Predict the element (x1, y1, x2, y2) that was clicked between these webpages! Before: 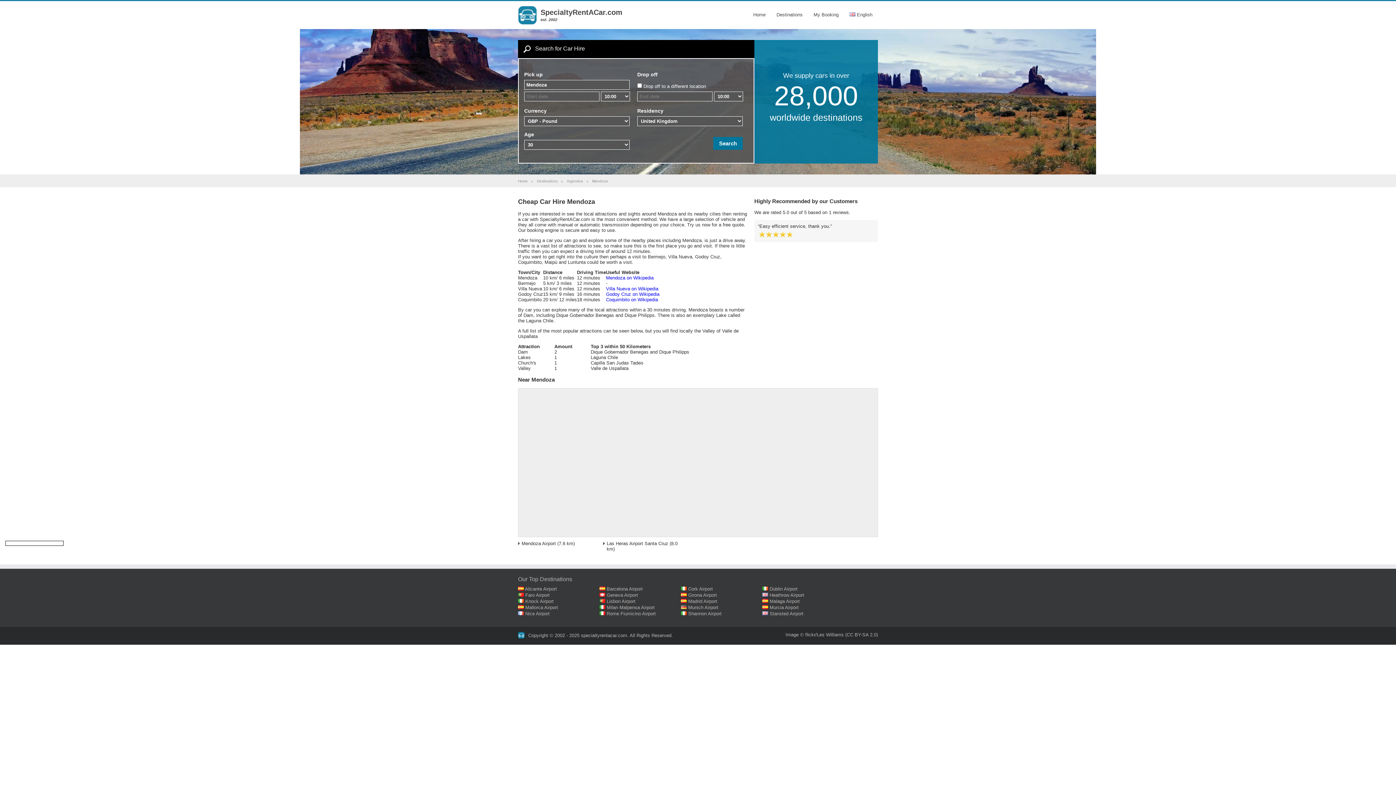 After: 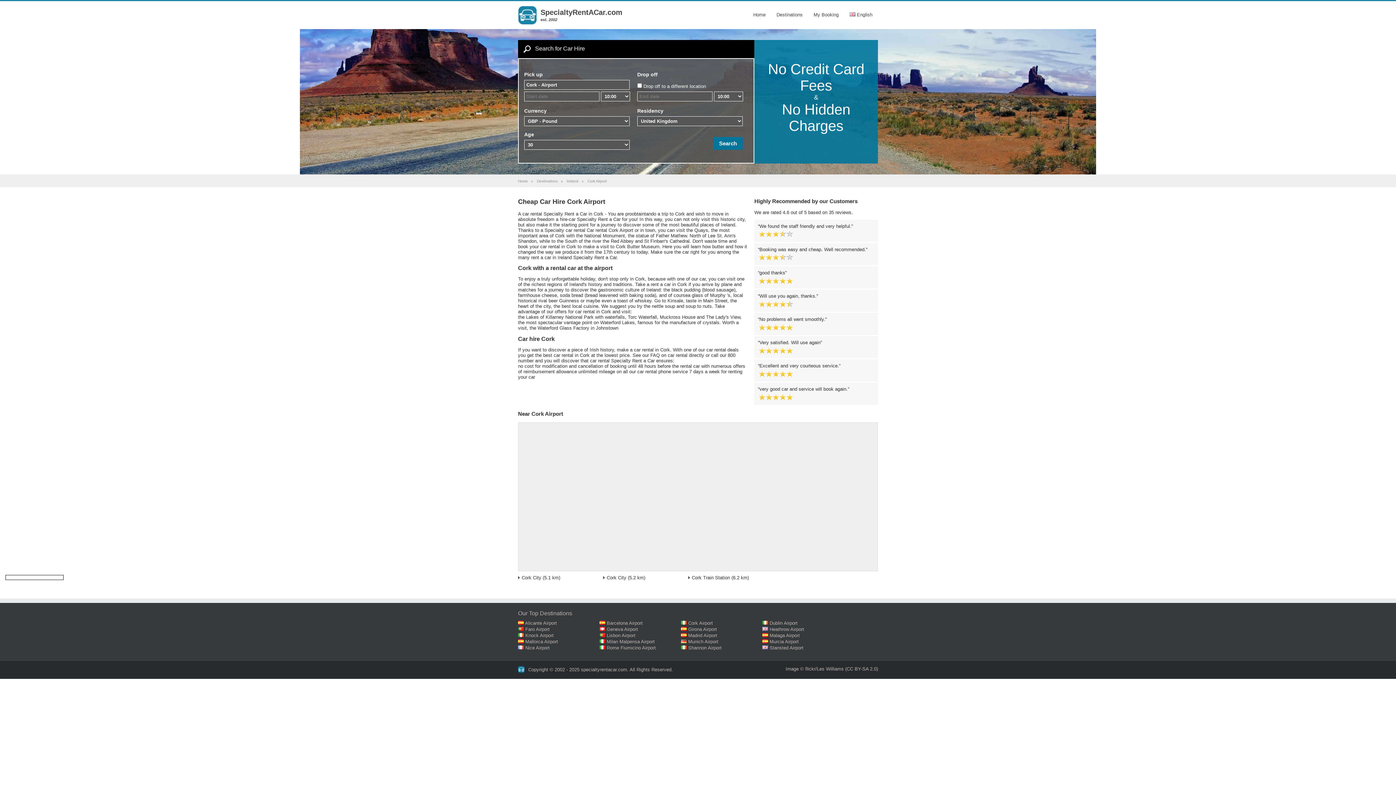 Action: label: Cork Airport bbox: (688, 586, 713, 592)